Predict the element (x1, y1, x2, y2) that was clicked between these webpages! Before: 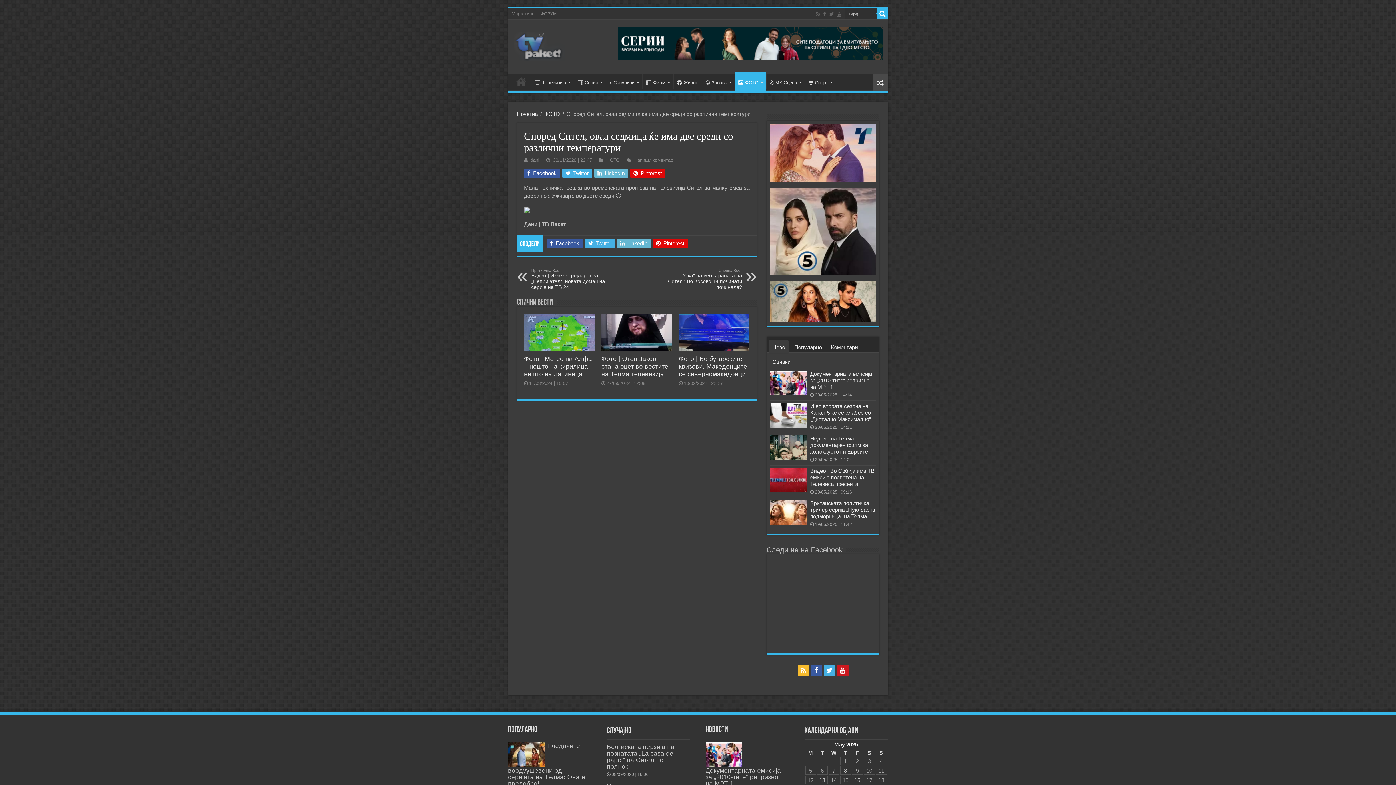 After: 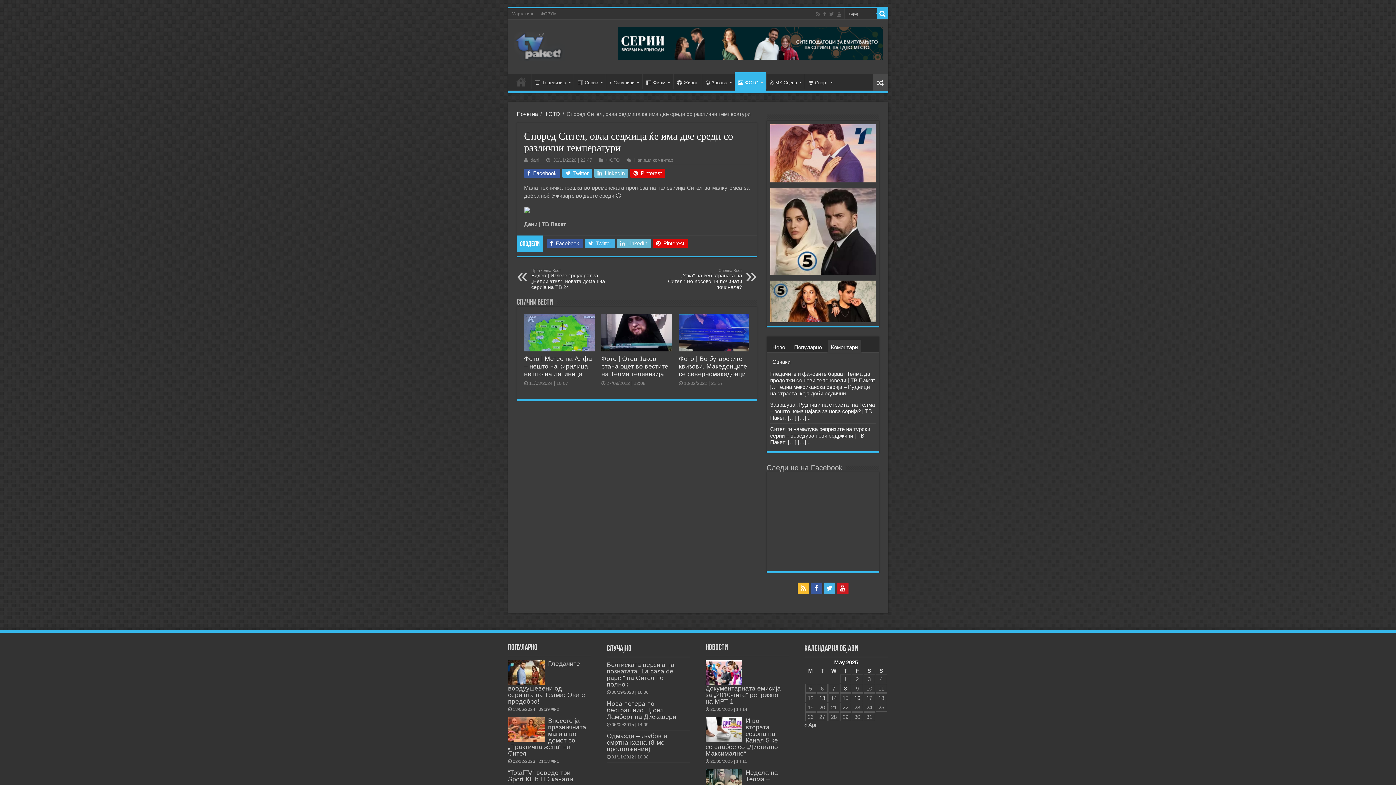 Action: label: Коментари bbox: (827, 340, 861, 353)